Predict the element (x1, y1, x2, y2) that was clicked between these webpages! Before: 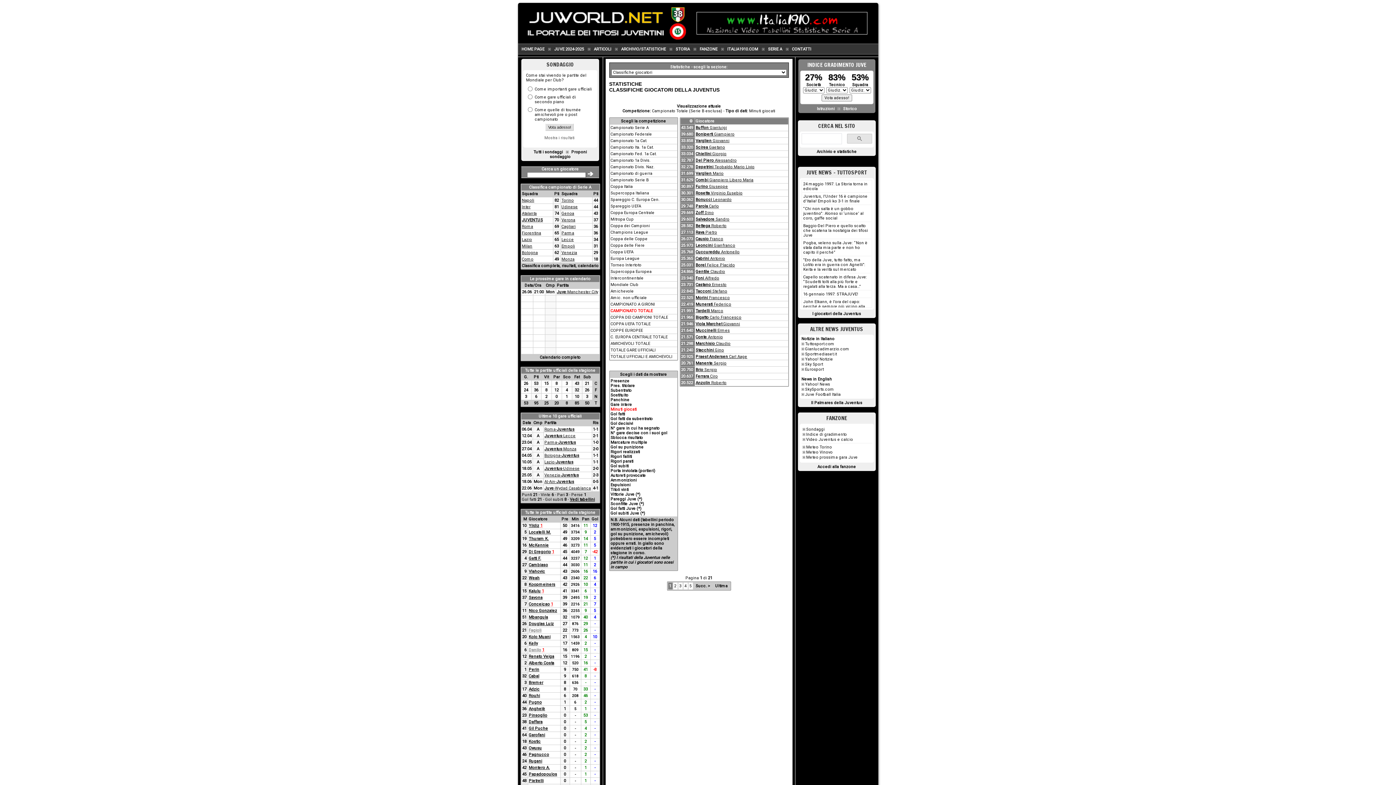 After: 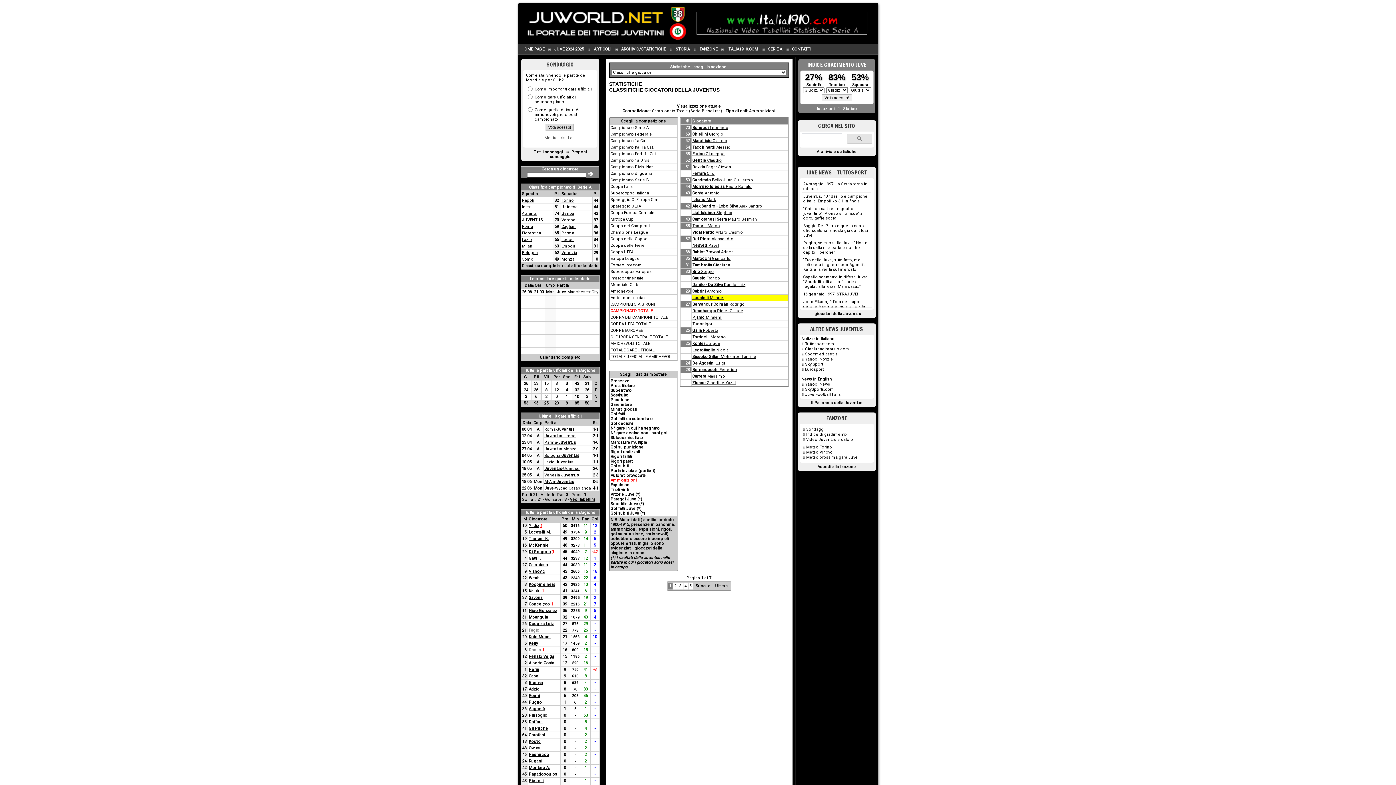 Action: label: Ammonizioni bbox: (610, 478, 636, 483)